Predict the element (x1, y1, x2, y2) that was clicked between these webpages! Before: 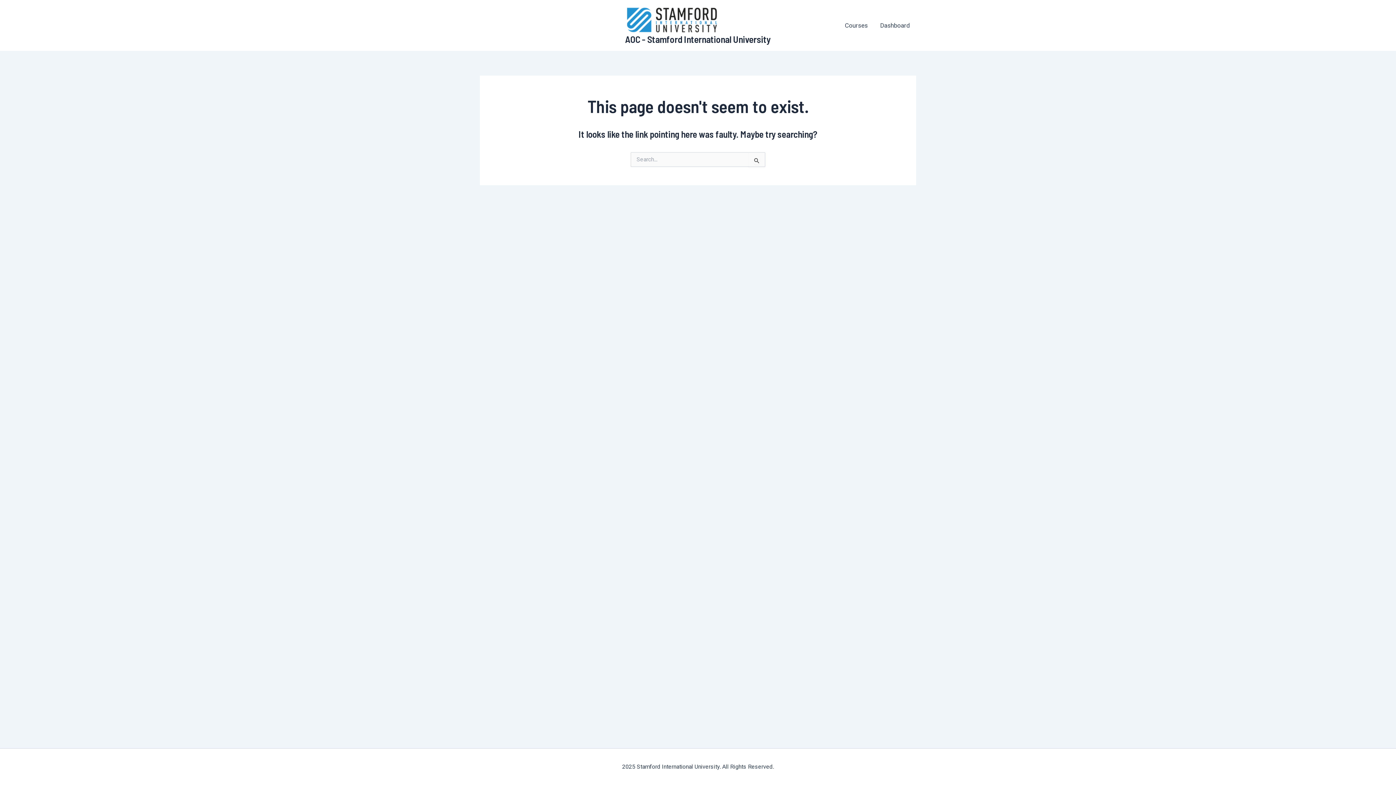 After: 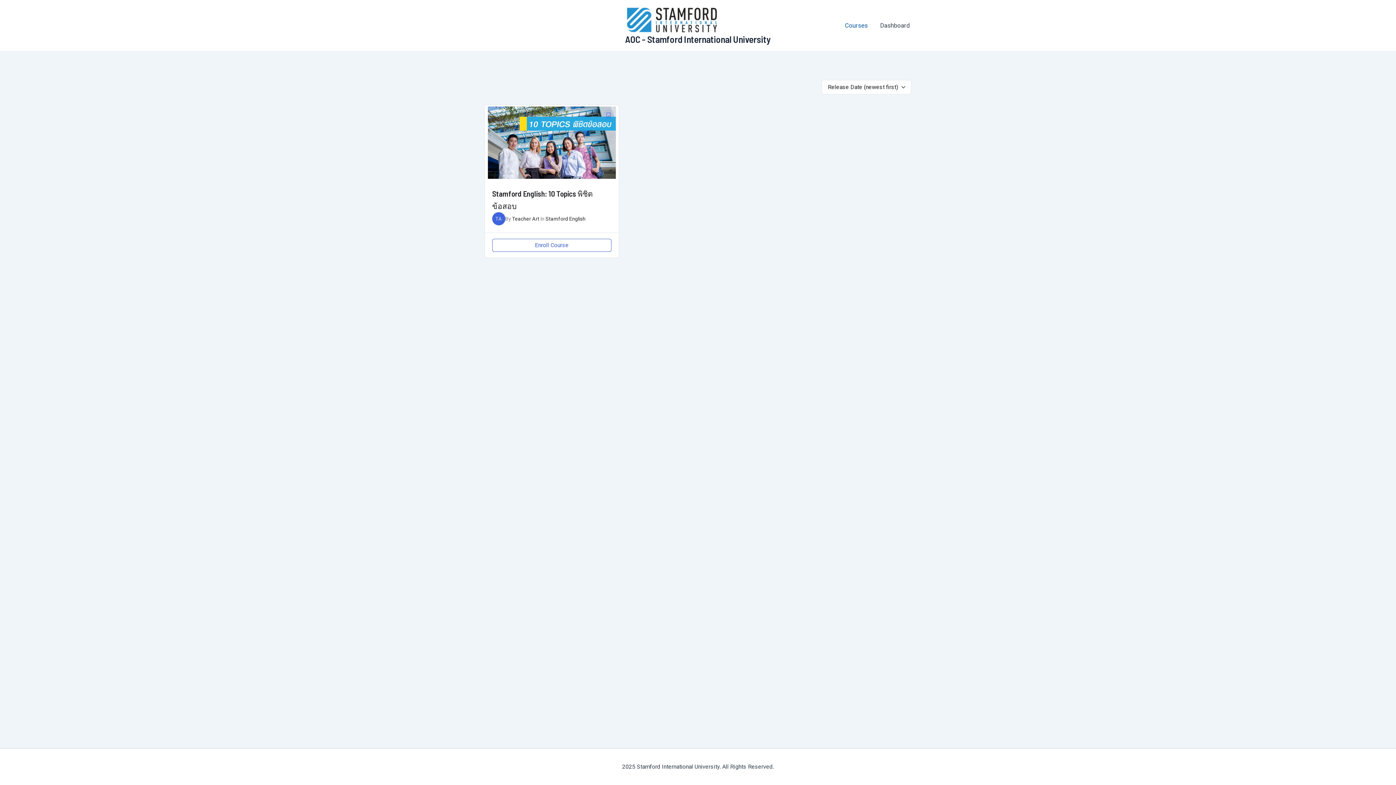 Action: bbox: (838, 16, 874, 34) label: Courses